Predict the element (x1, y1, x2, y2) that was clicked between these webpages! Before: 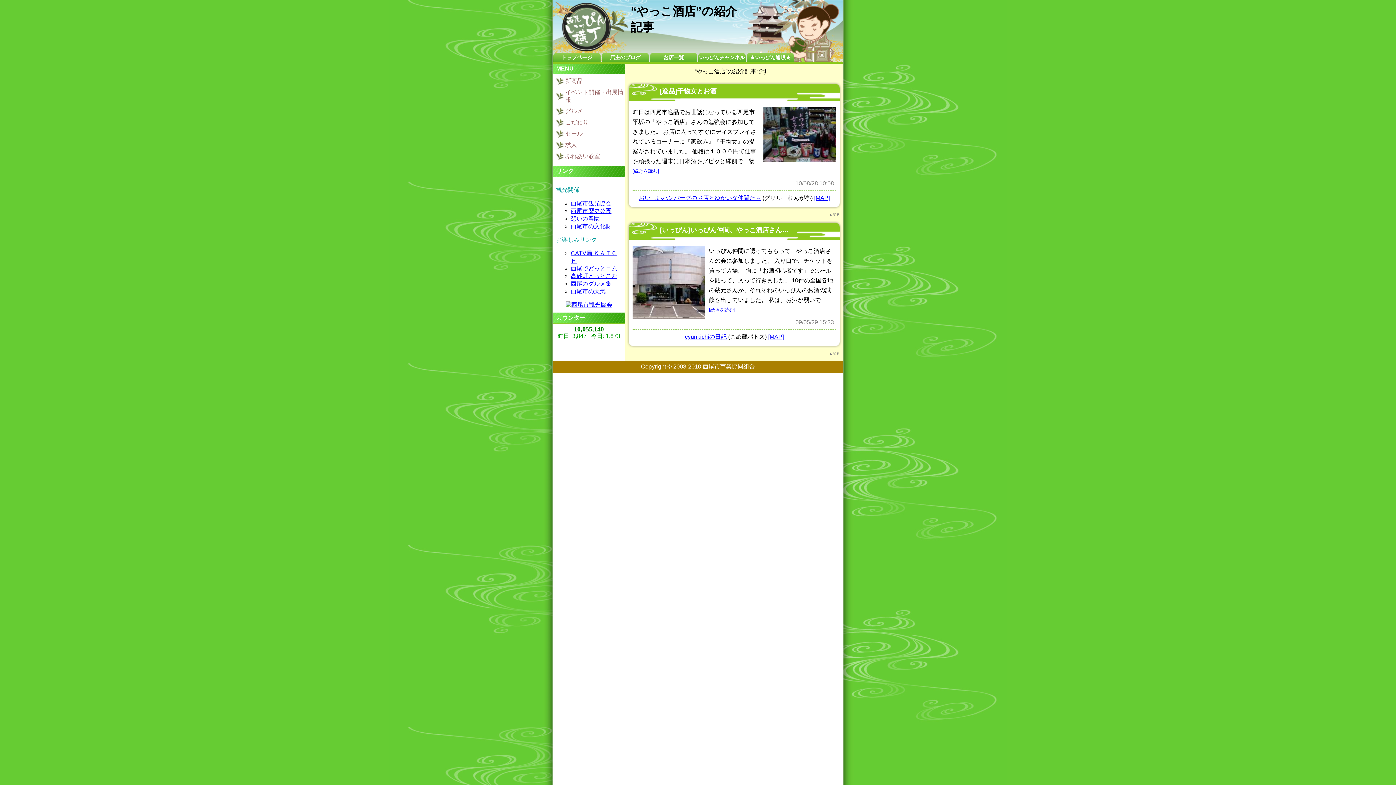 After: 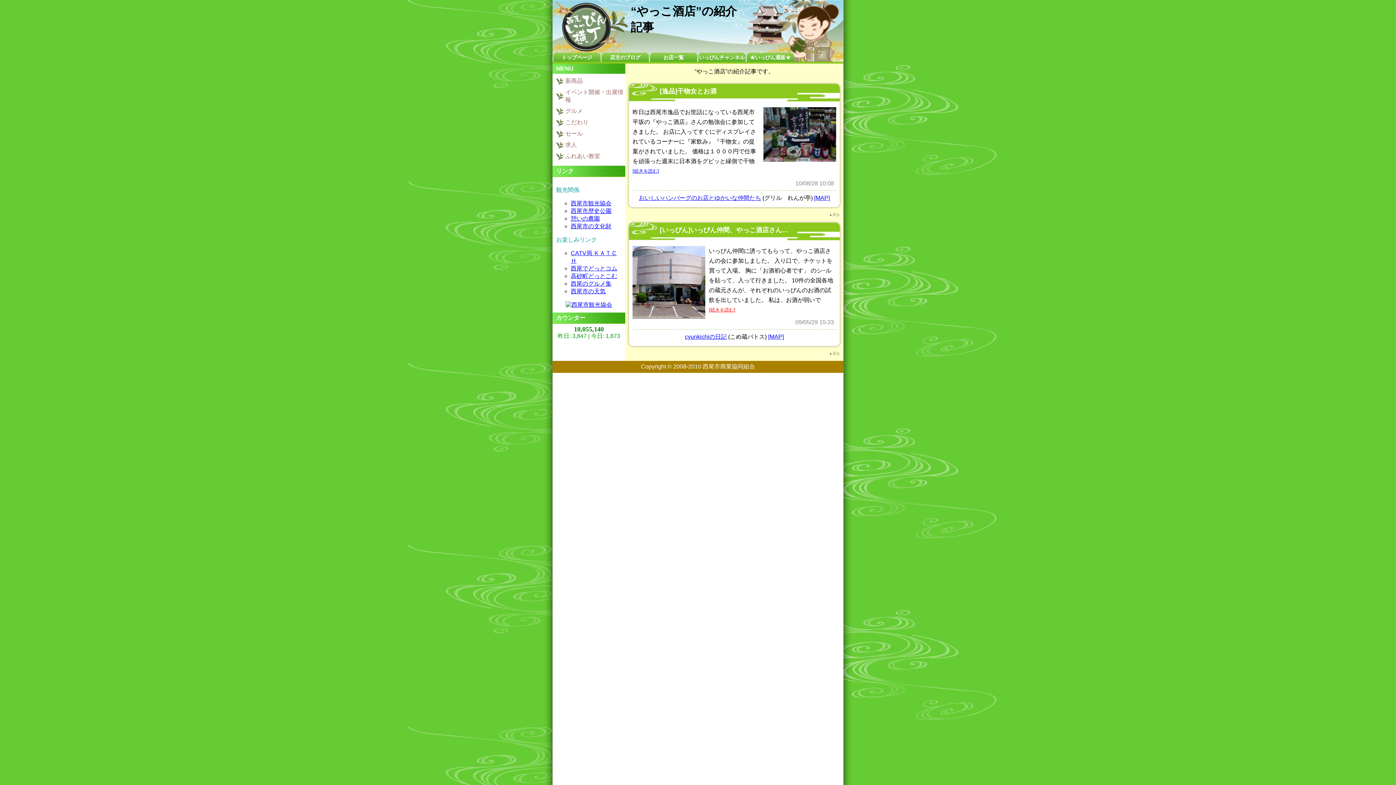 Action: label: [続きを読む] bbox: (709, 307, 735, 312)